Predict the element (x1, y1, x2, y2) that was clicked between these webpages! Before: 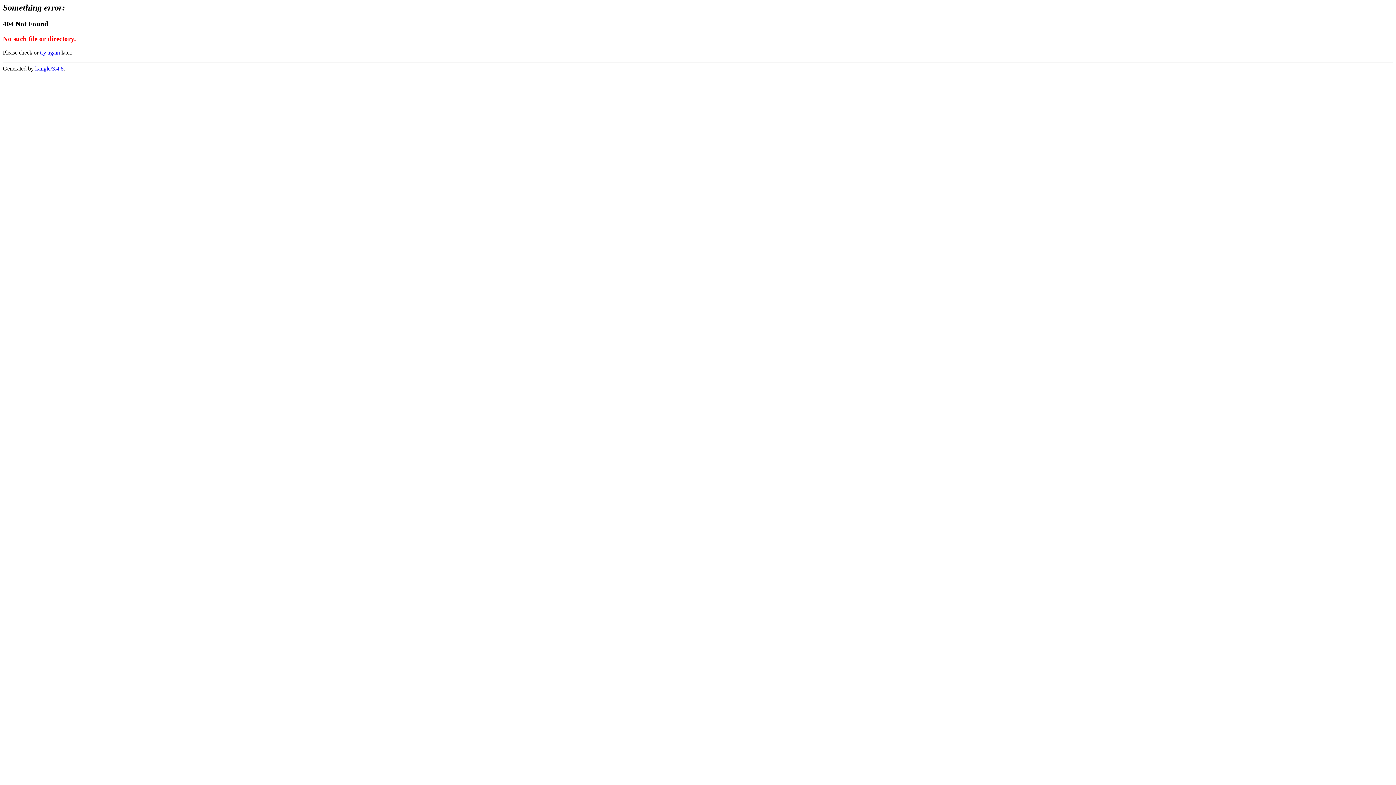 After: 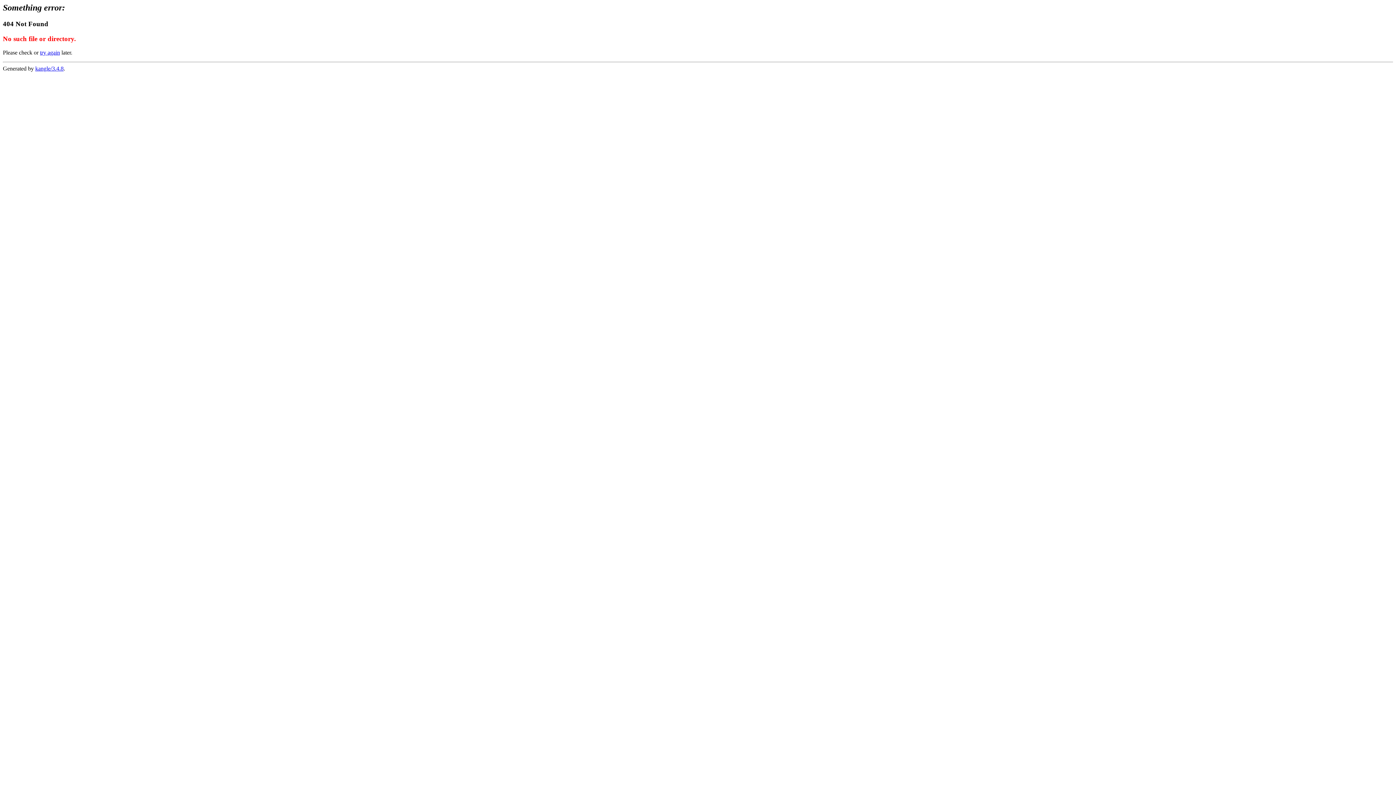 Action: label: try again bbox: (40, 49, 60, 55)